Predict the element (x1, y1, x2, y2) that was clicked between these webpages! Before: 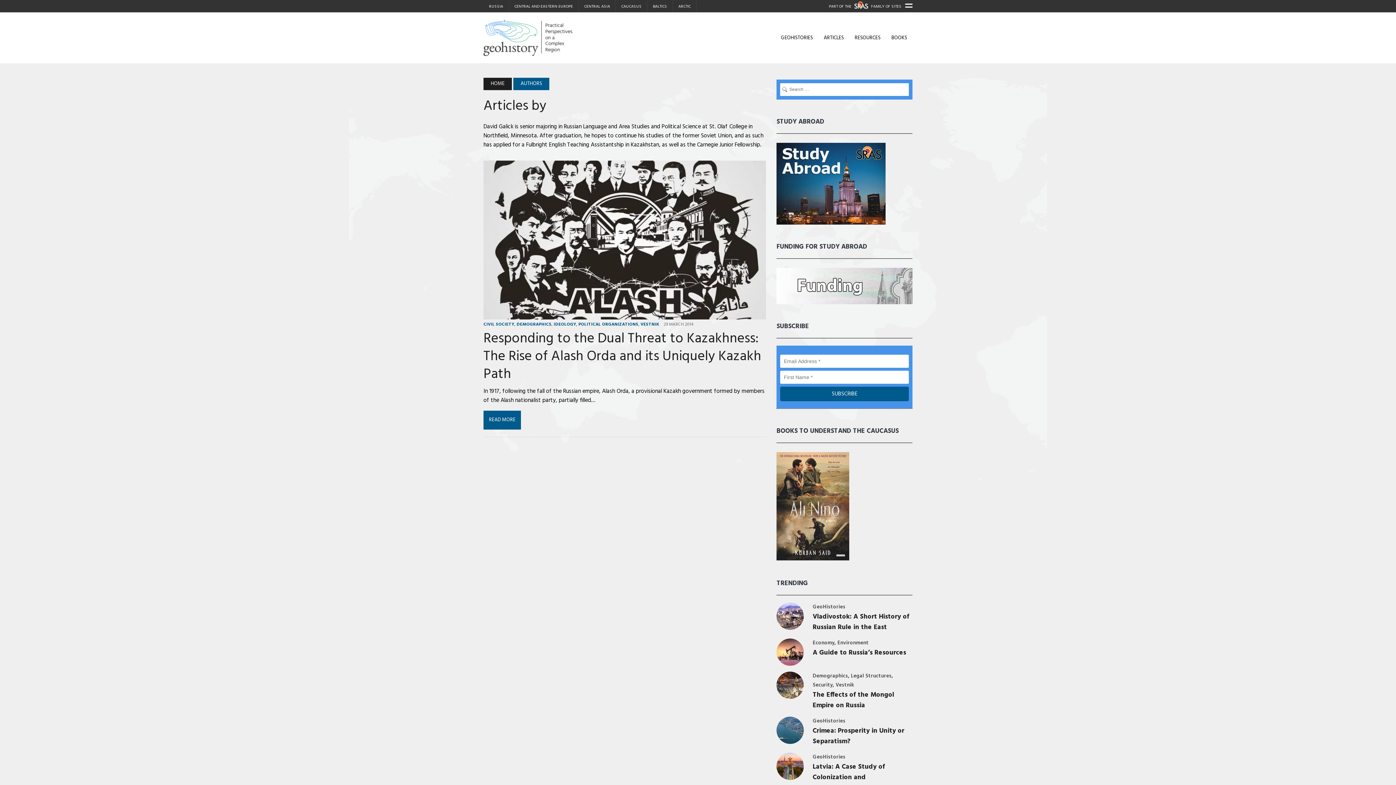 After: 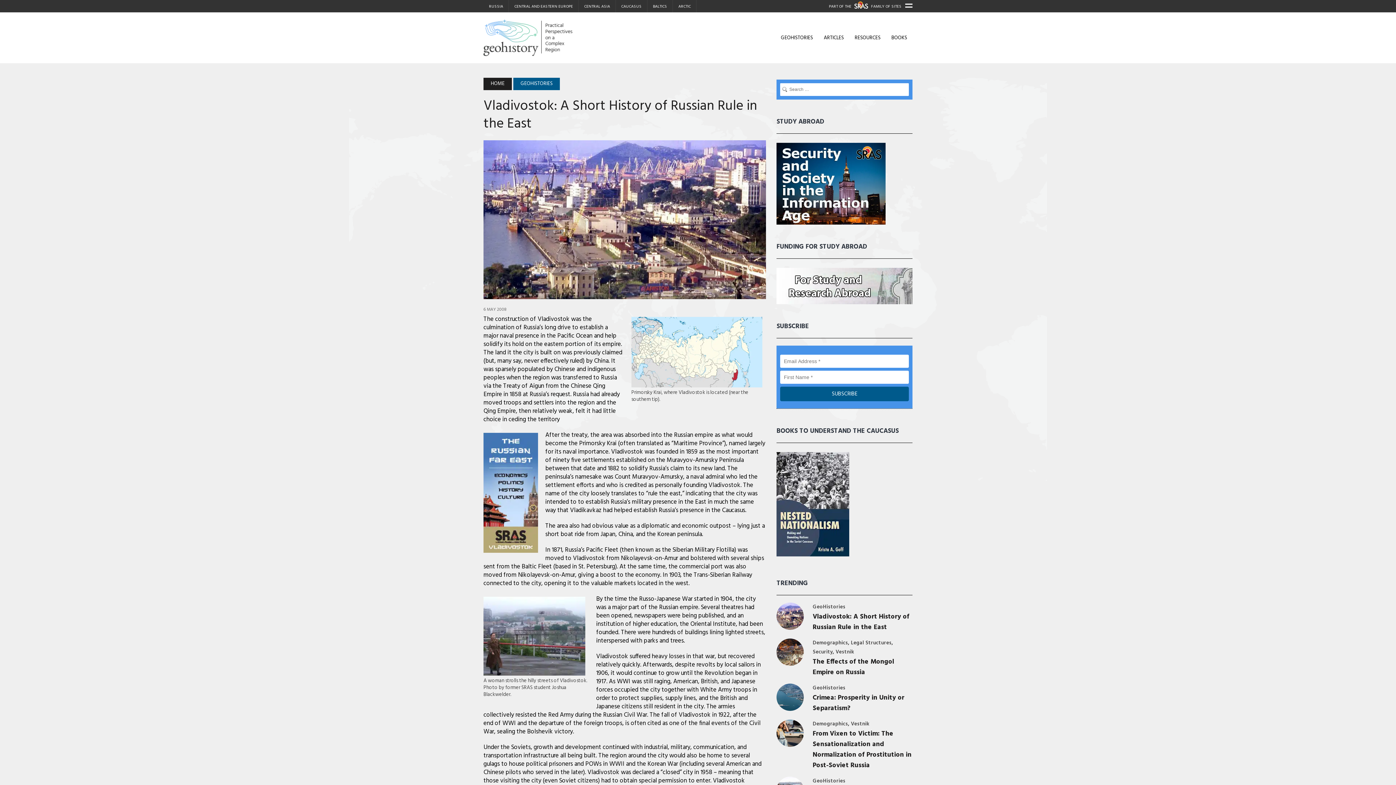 Action: bbox: (812, 612, 909, 633) label: Vladivostok: A Short History of Russian Rule in the East